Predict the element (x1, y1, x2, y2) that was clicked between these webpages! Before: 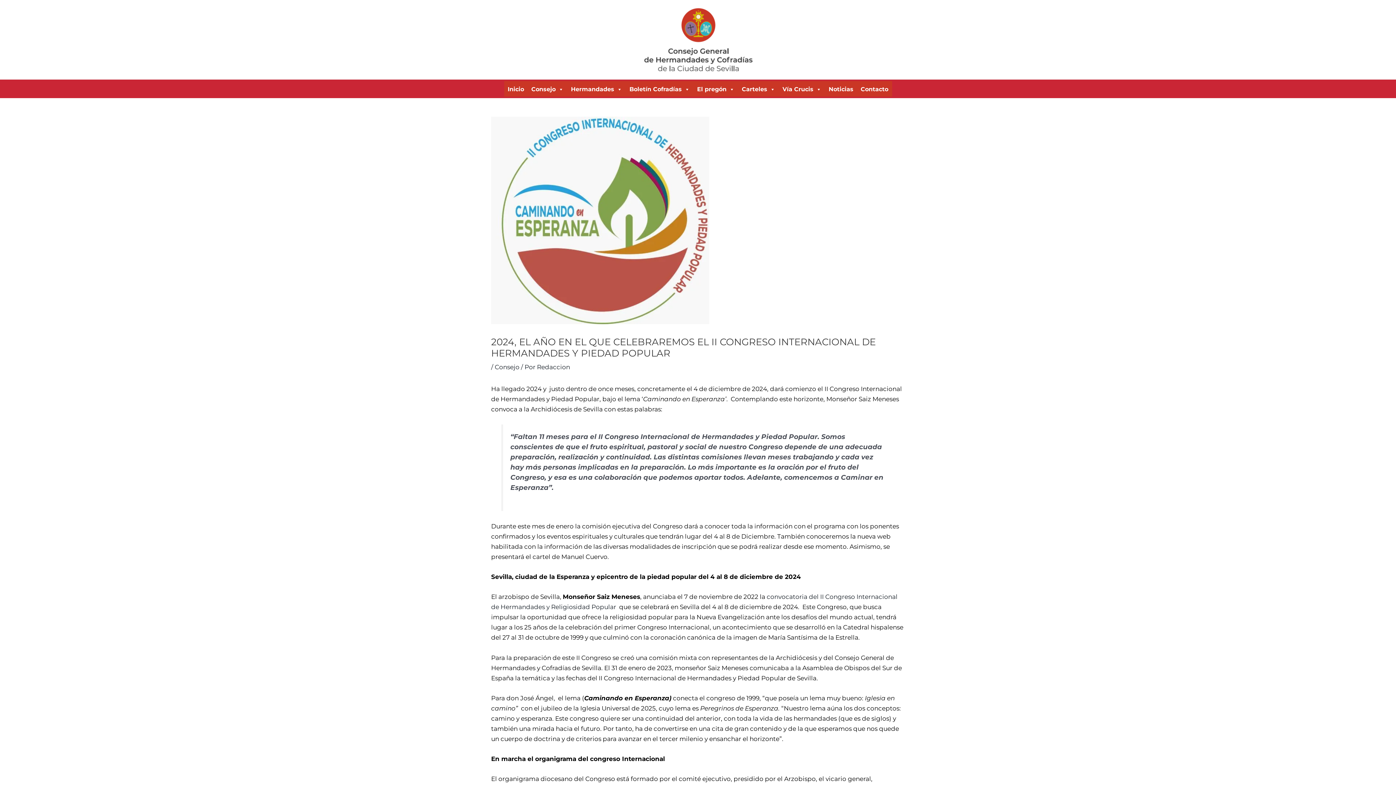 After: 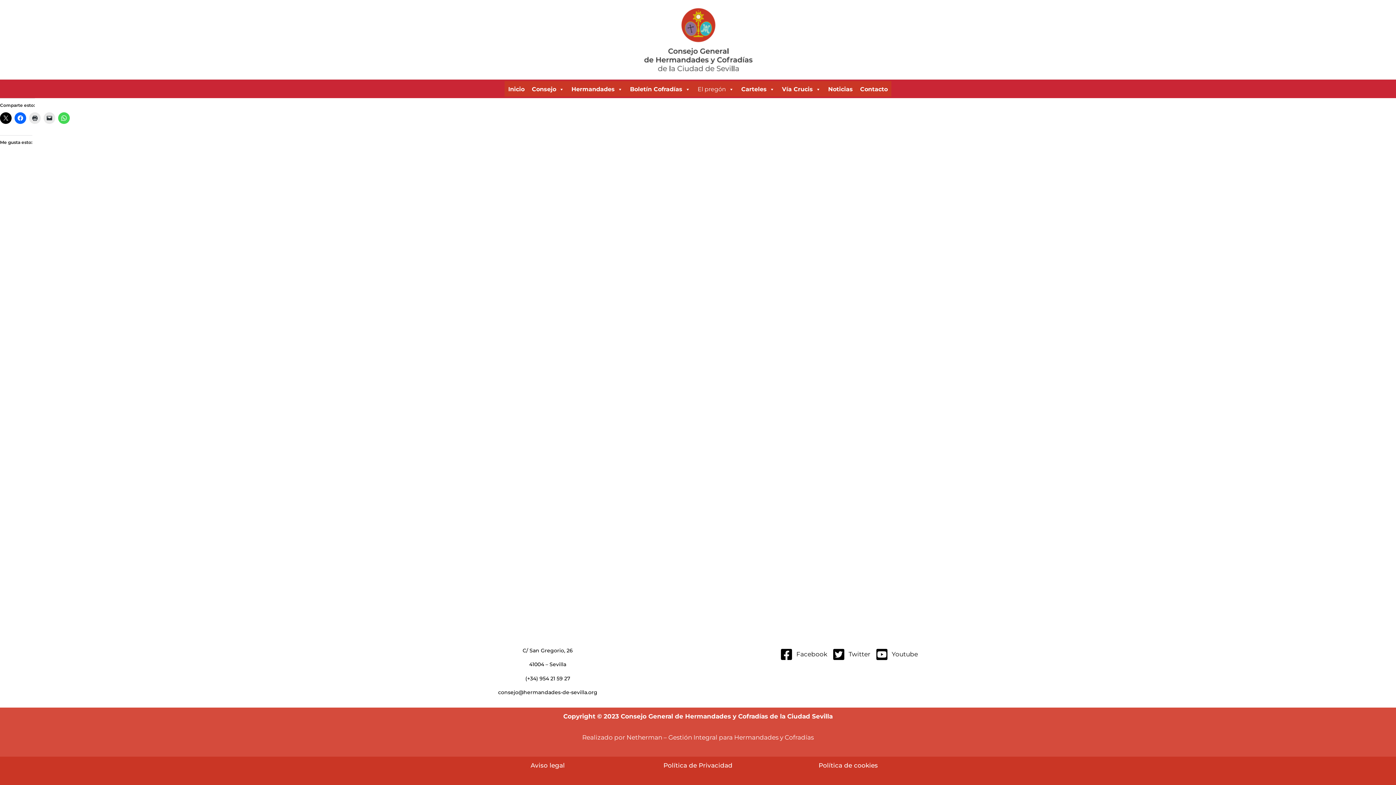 Action: label: El pregón bbox: (693, 82, 738, 96)